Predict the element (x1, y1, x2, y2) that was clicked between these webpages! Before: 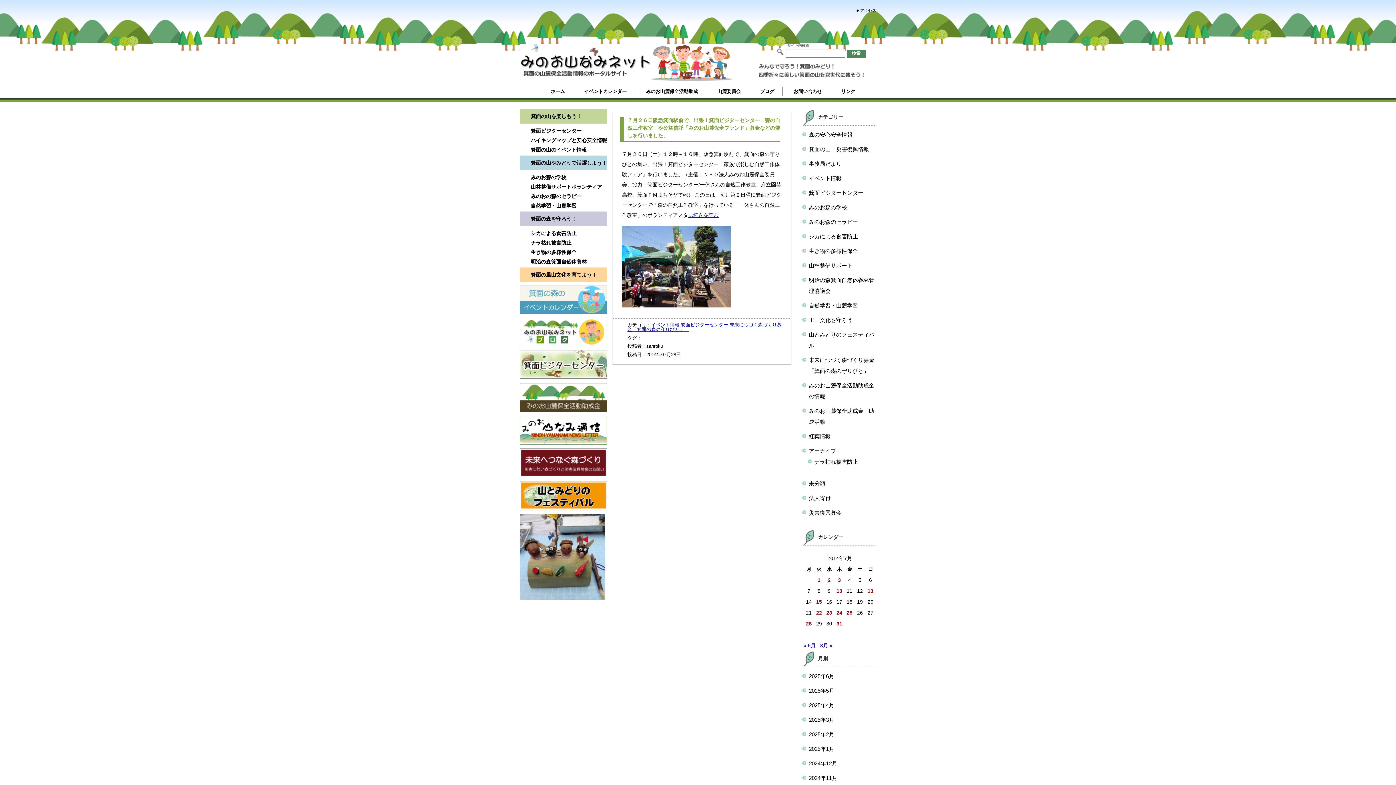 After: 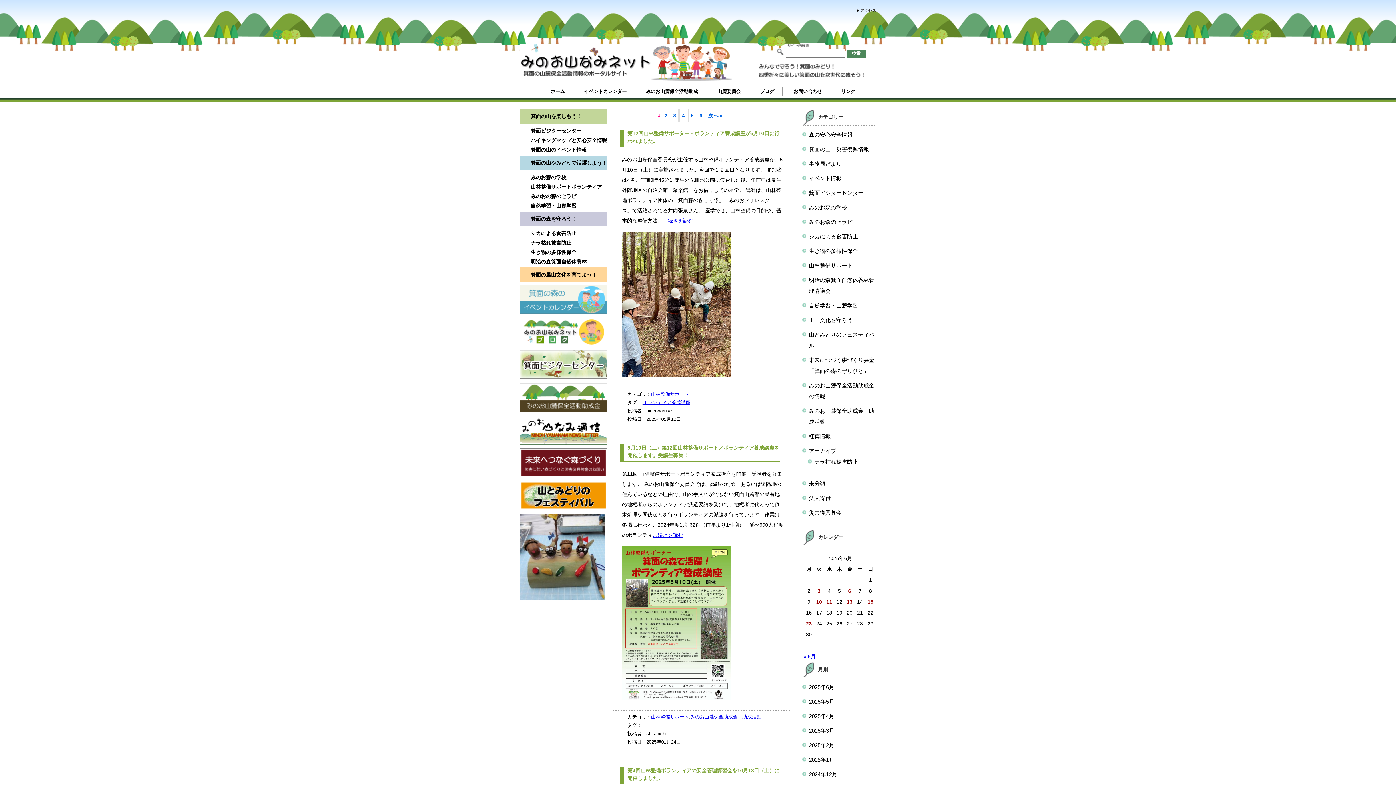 Action: bbox: (809, 262, 852, 268) label: 山林整備サポート